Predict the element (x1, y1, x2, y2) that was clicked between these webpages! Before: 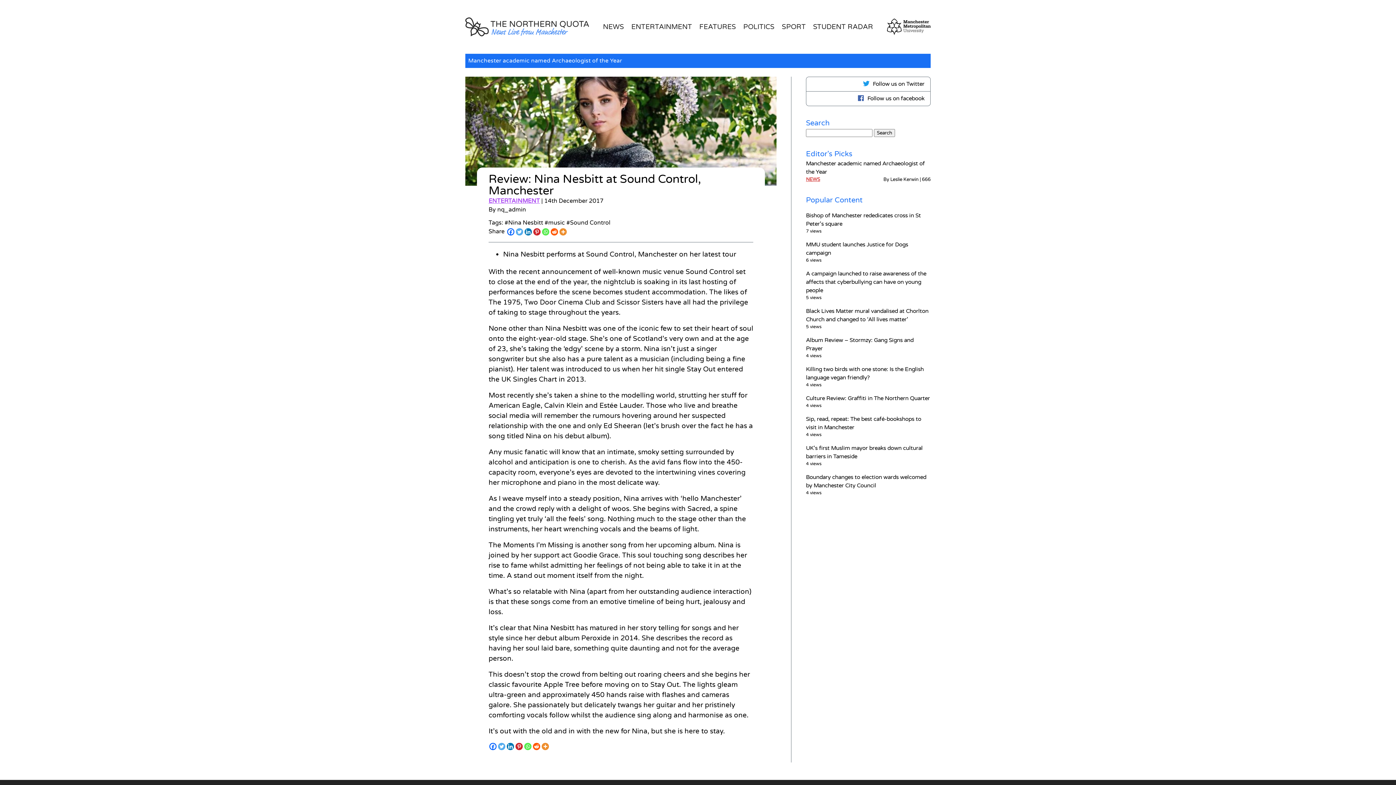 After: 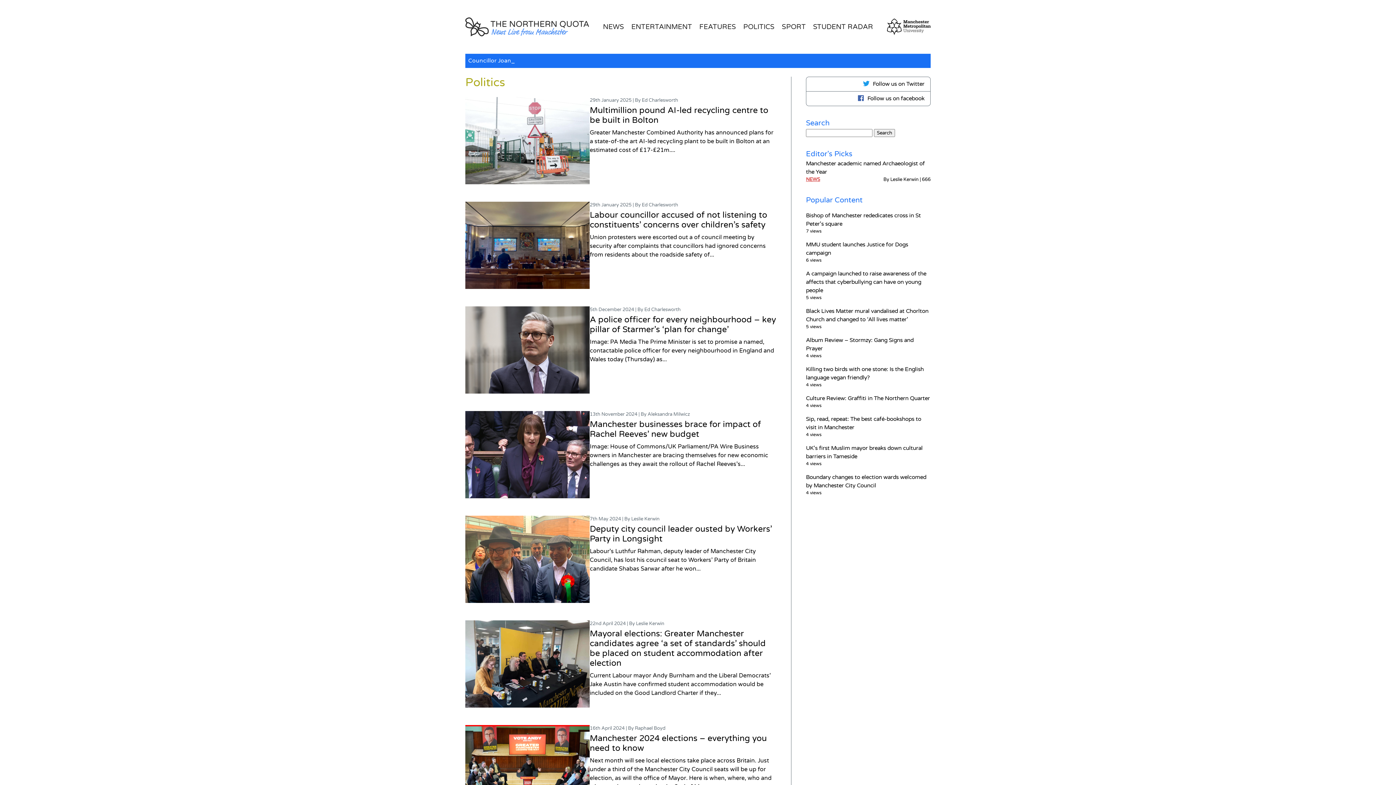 Action: bbox: (743, 19, 774, 34) label: POLITICS